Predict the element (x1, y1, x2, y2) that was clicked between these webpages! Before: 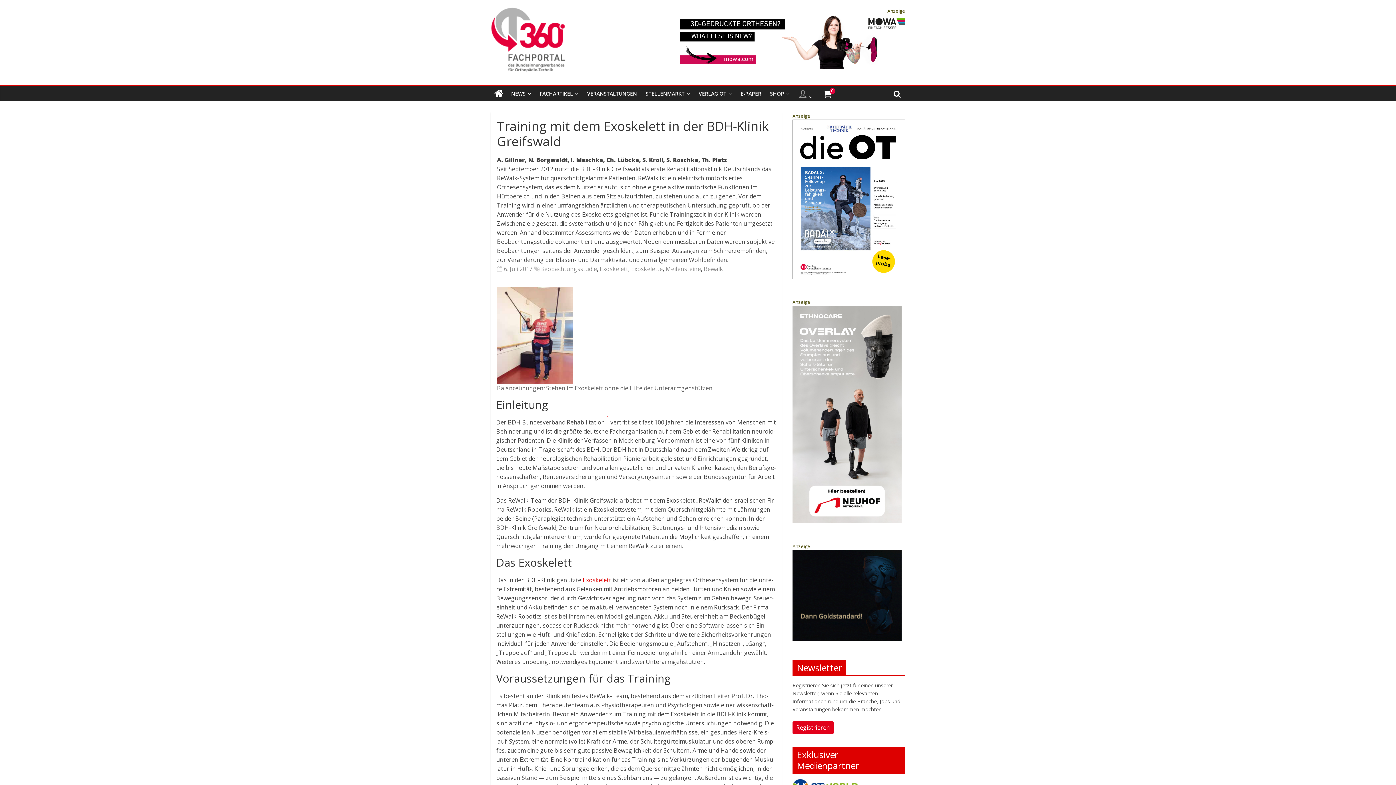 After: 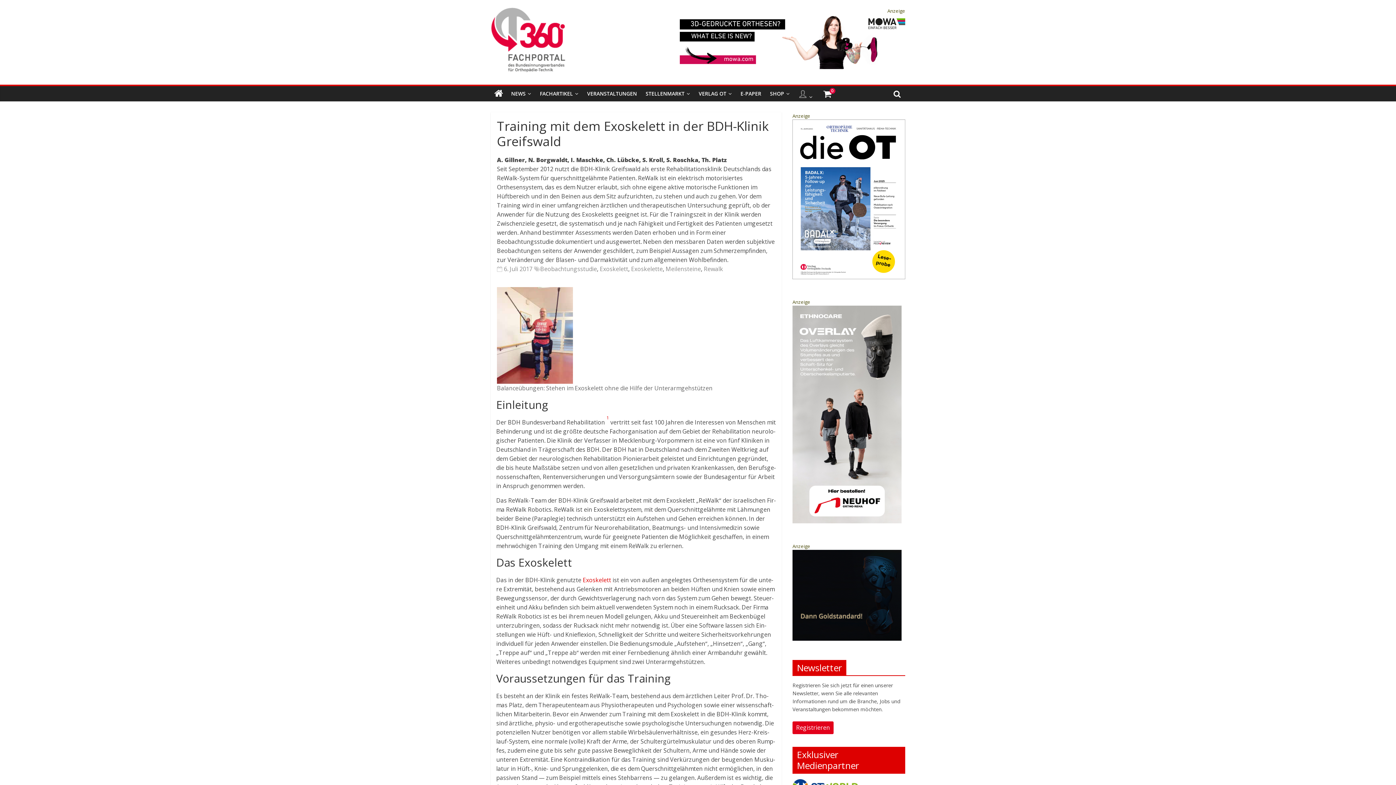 Action: label: IMG_4256 bbox: (792, 306, 901, 312)